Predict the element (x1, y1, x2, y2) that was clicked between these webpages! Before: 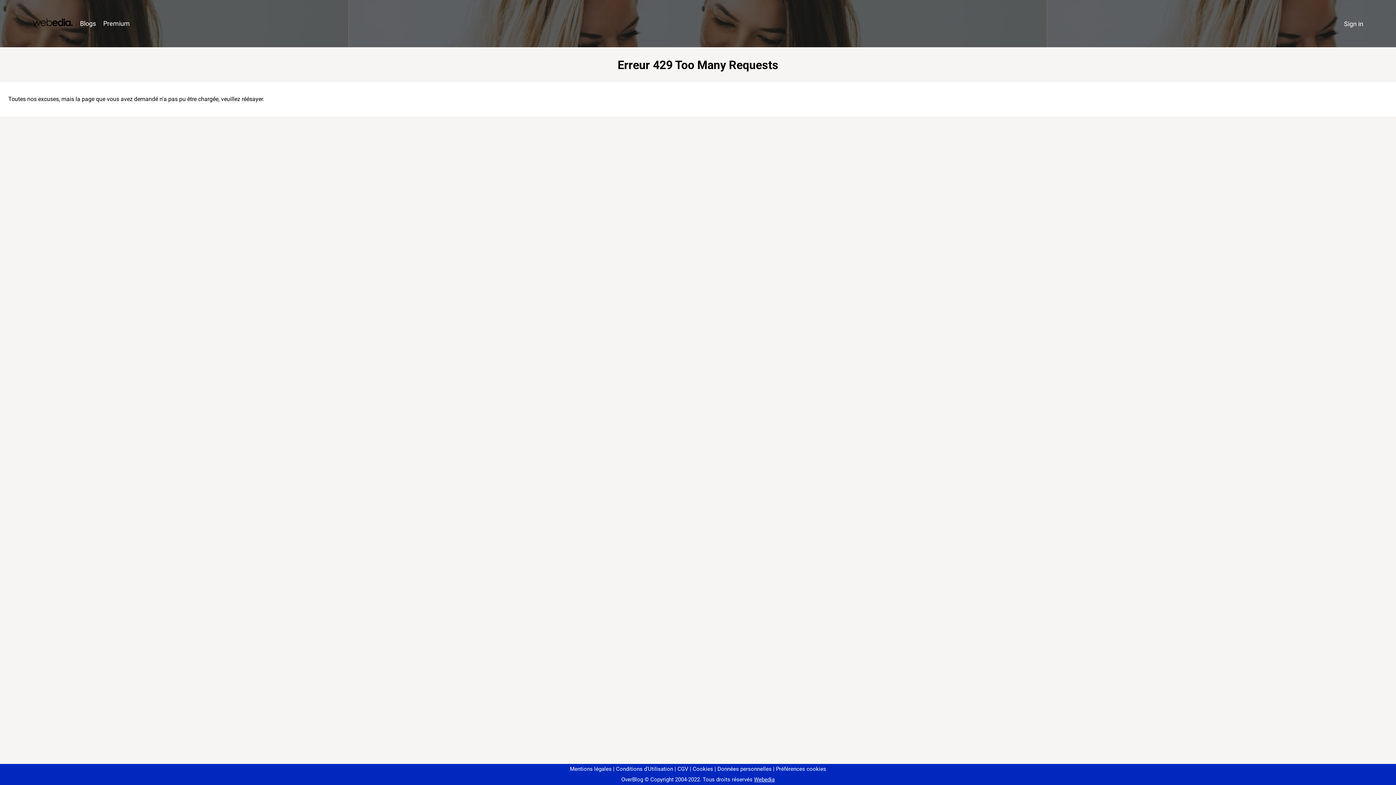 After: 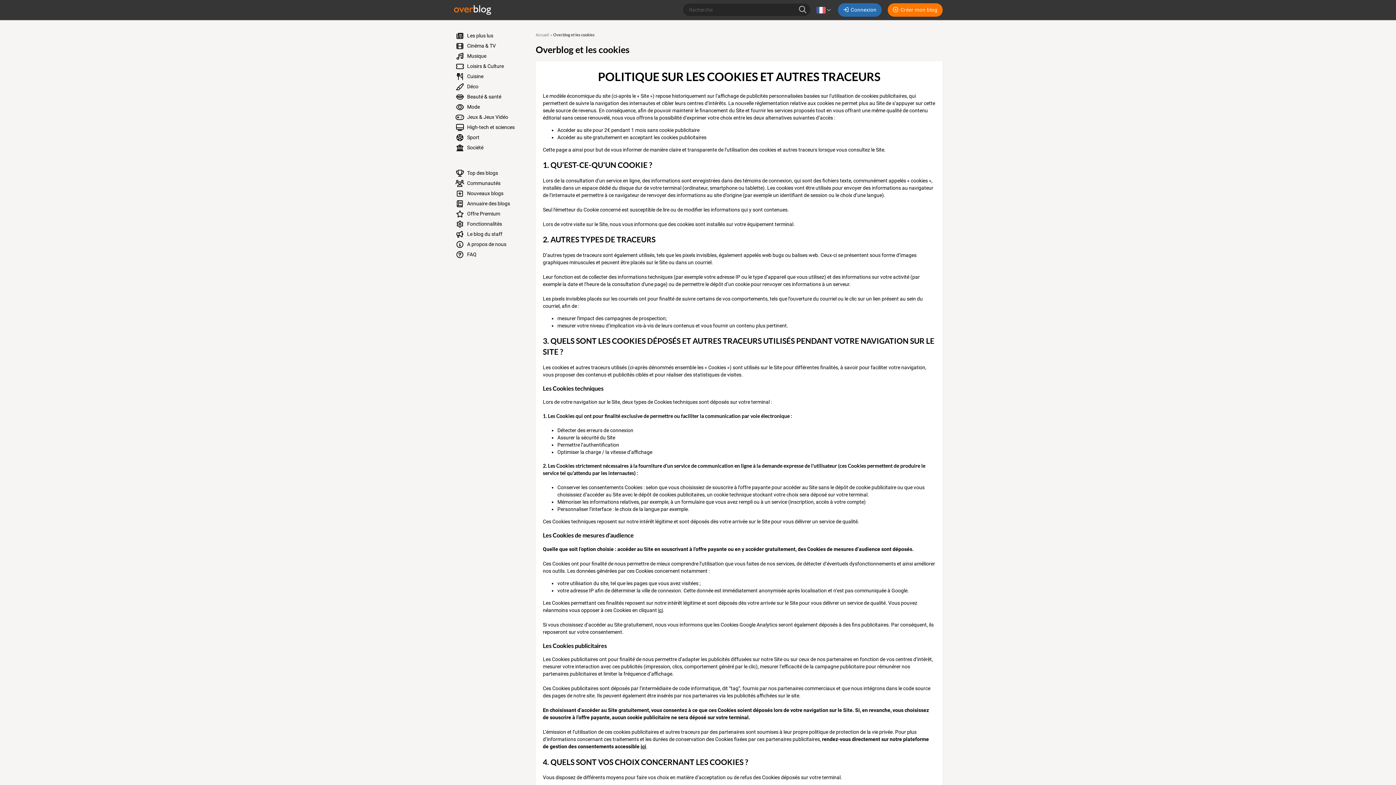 Action: label: Cookies bbox: (690, 766, 713, 772)